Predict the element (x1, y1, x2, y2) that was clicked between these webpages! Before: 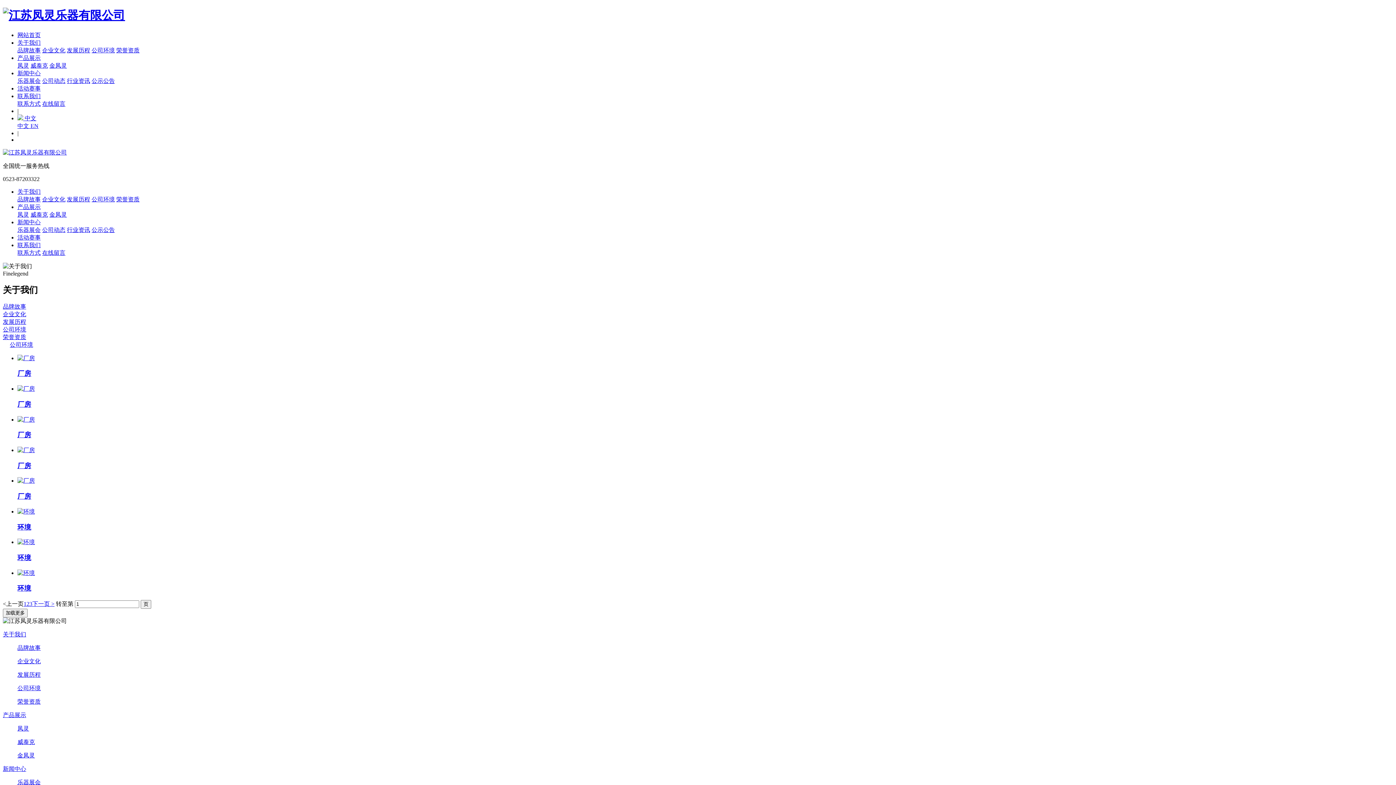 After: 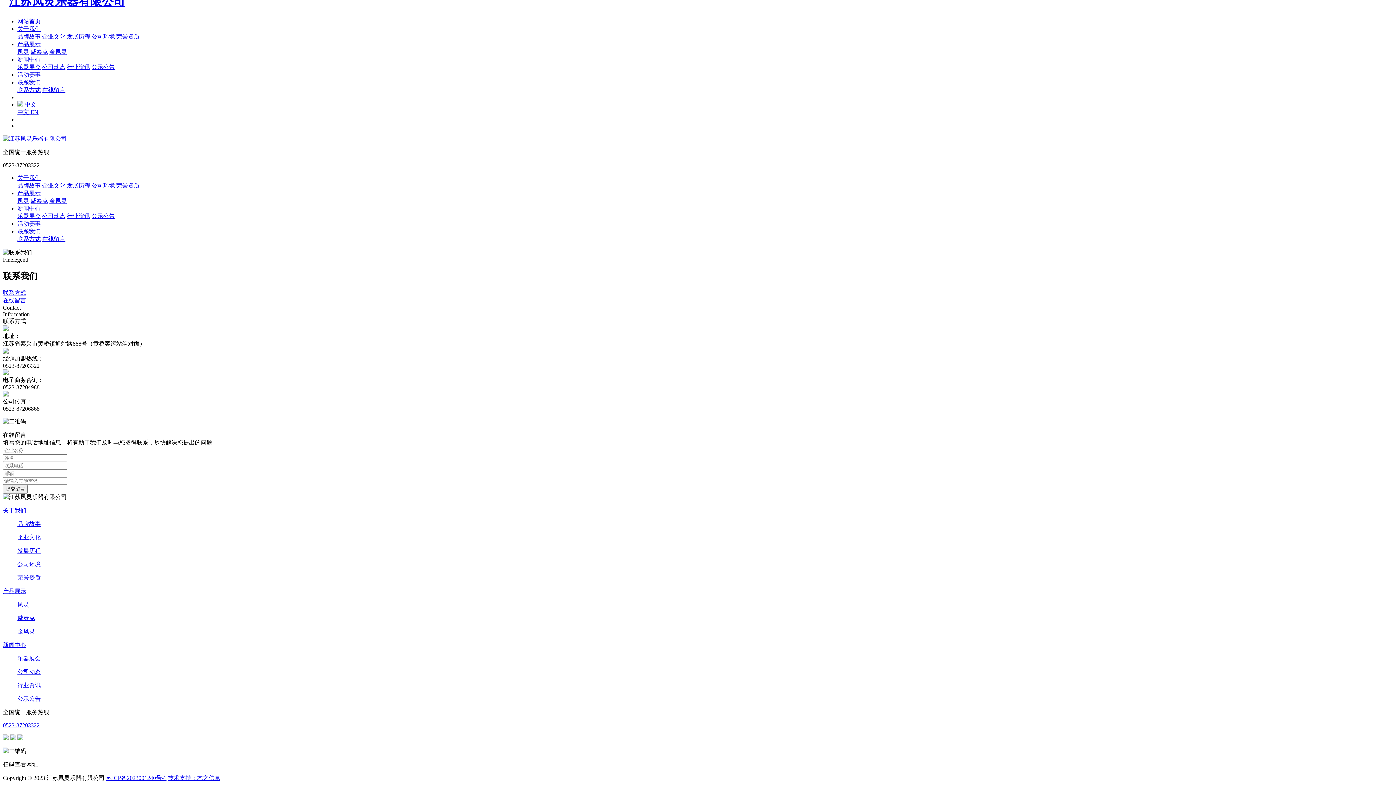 Action: label: 联系方式 bbox: (17, 100, 40, 106)